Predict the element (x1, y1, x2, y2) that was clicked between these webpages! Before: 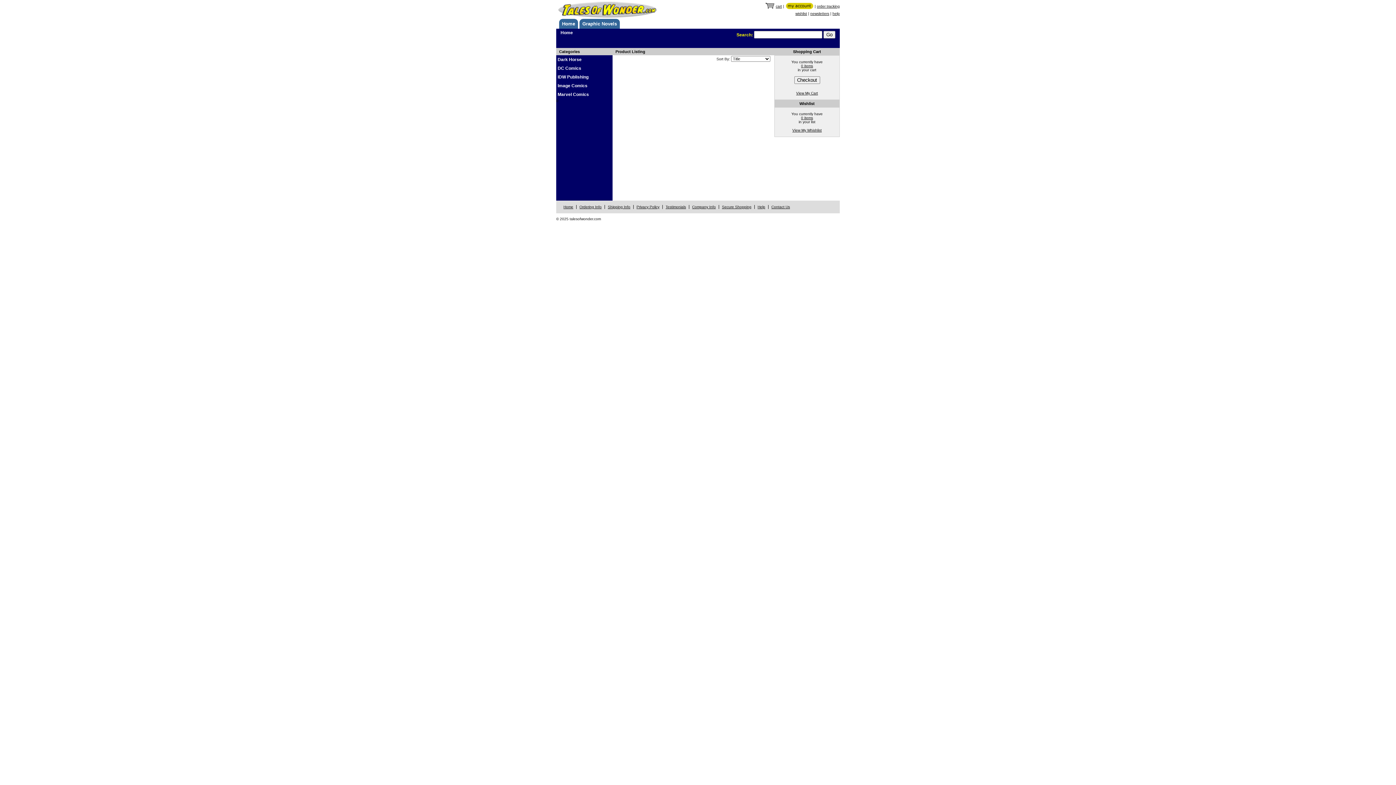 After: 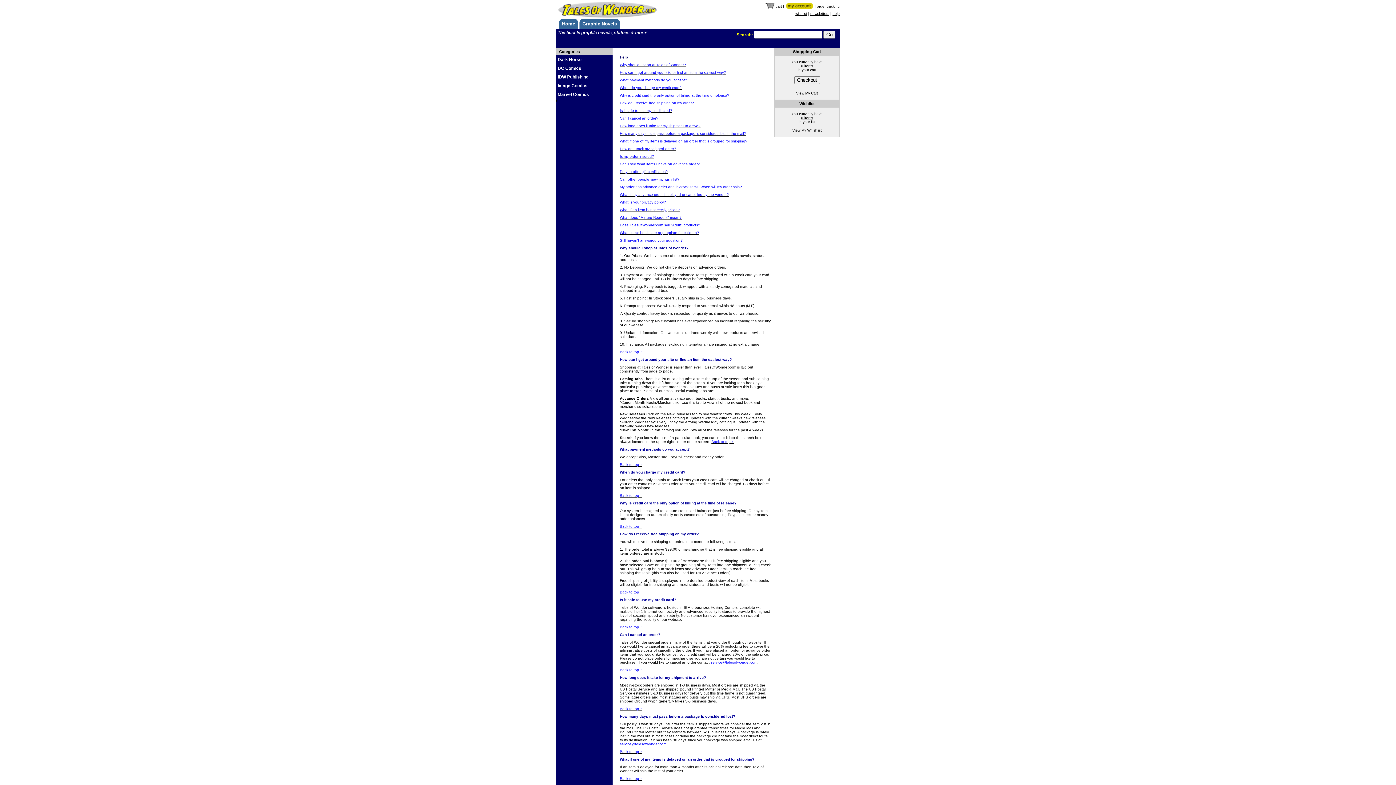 Action: label: help bbox: (832, 11, 840, 15)